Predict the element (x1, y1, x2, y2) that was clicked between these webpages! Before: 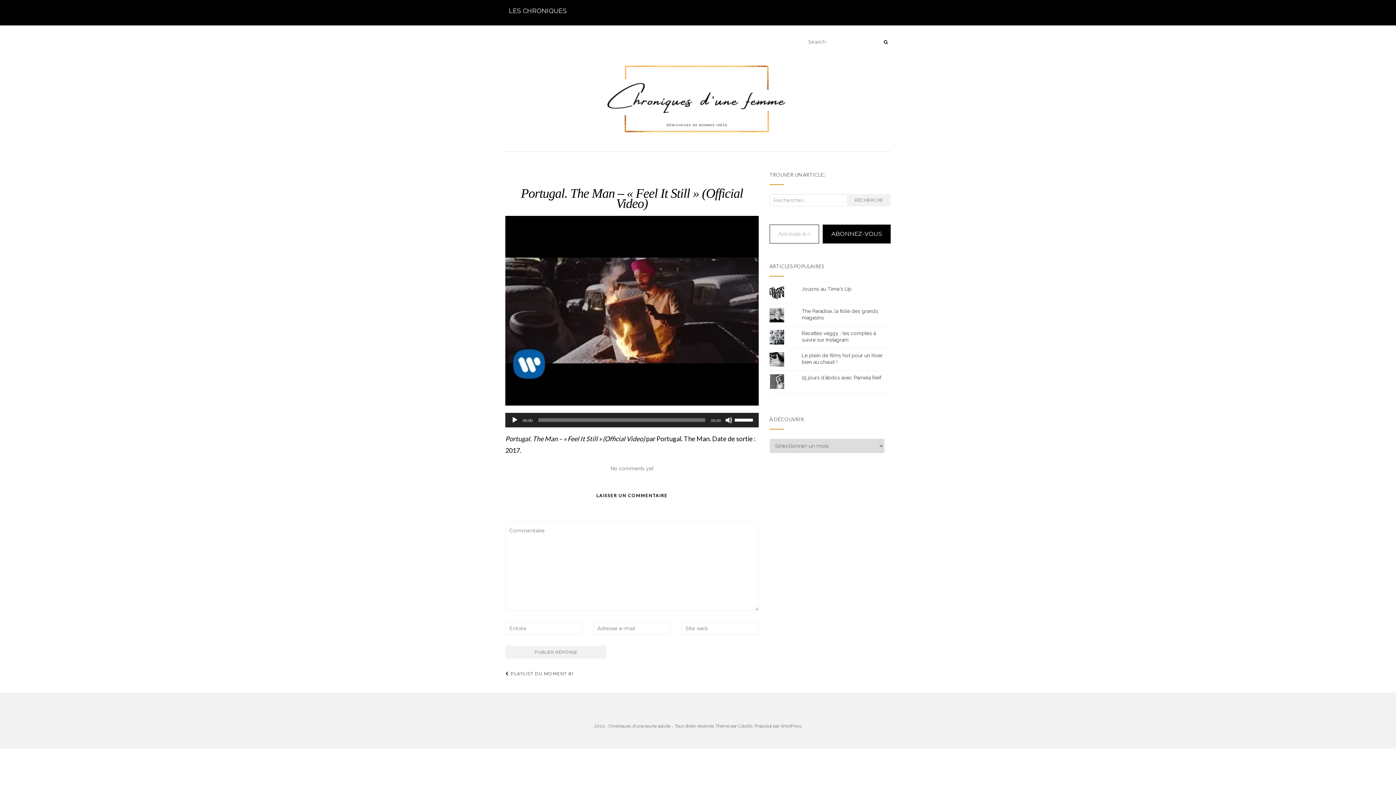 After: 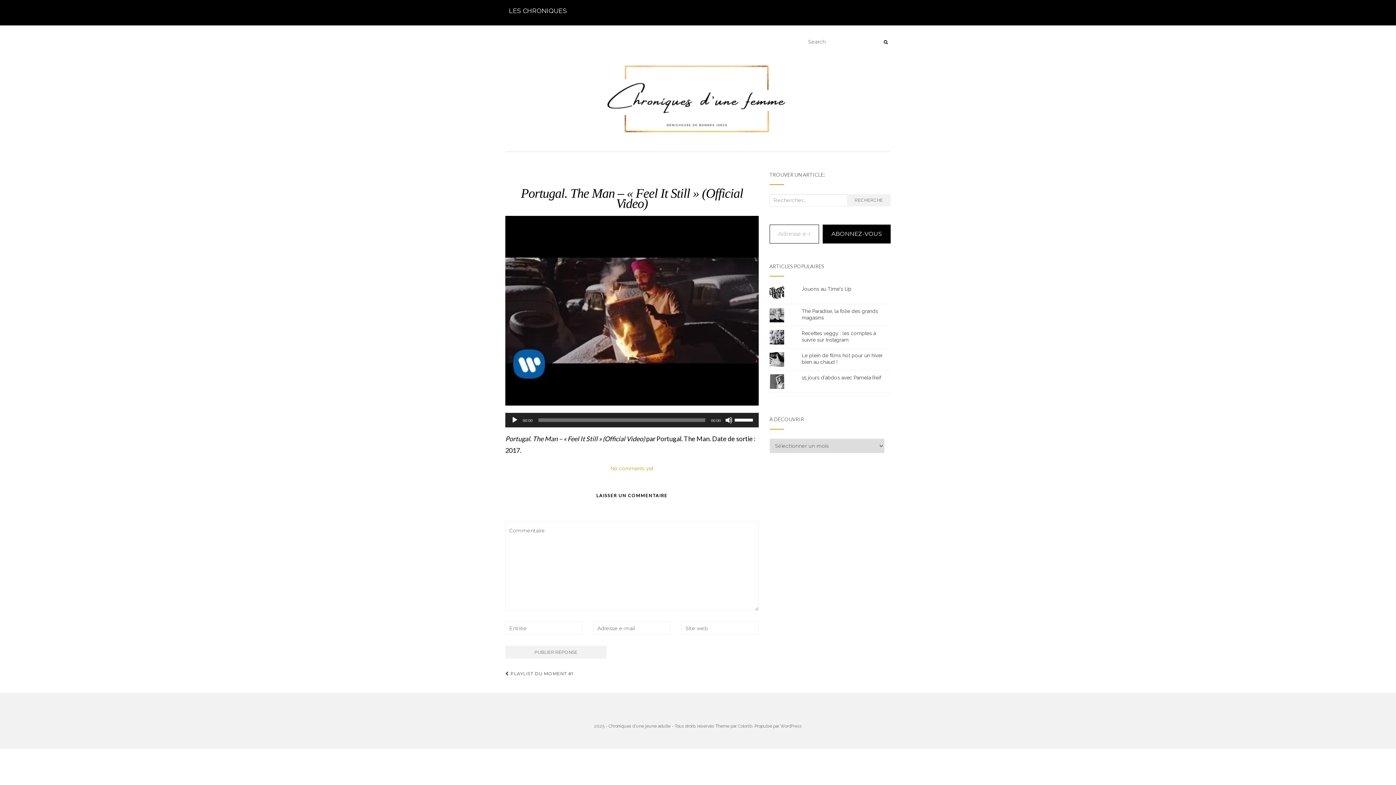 Action: label: No comments yet bbox: (610, 465, 653, 471)